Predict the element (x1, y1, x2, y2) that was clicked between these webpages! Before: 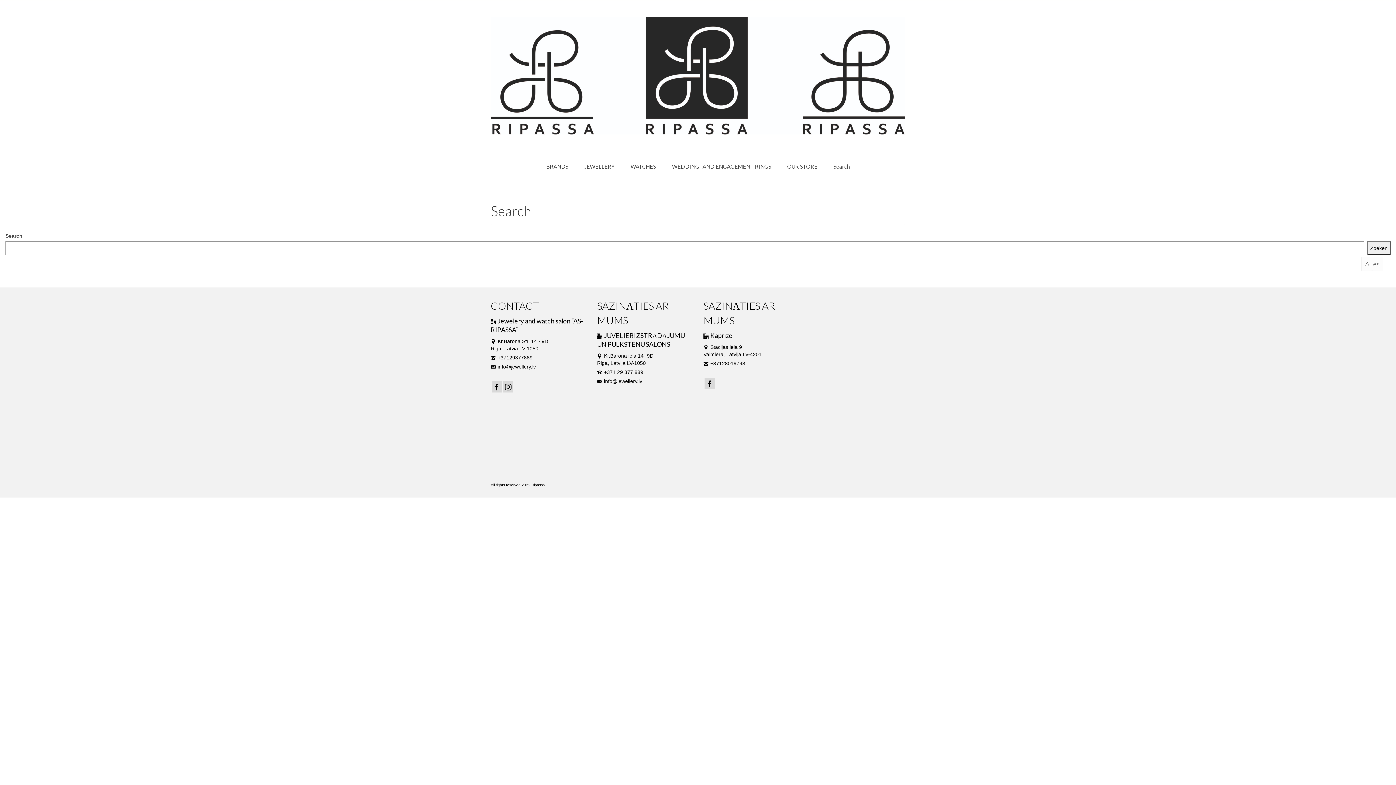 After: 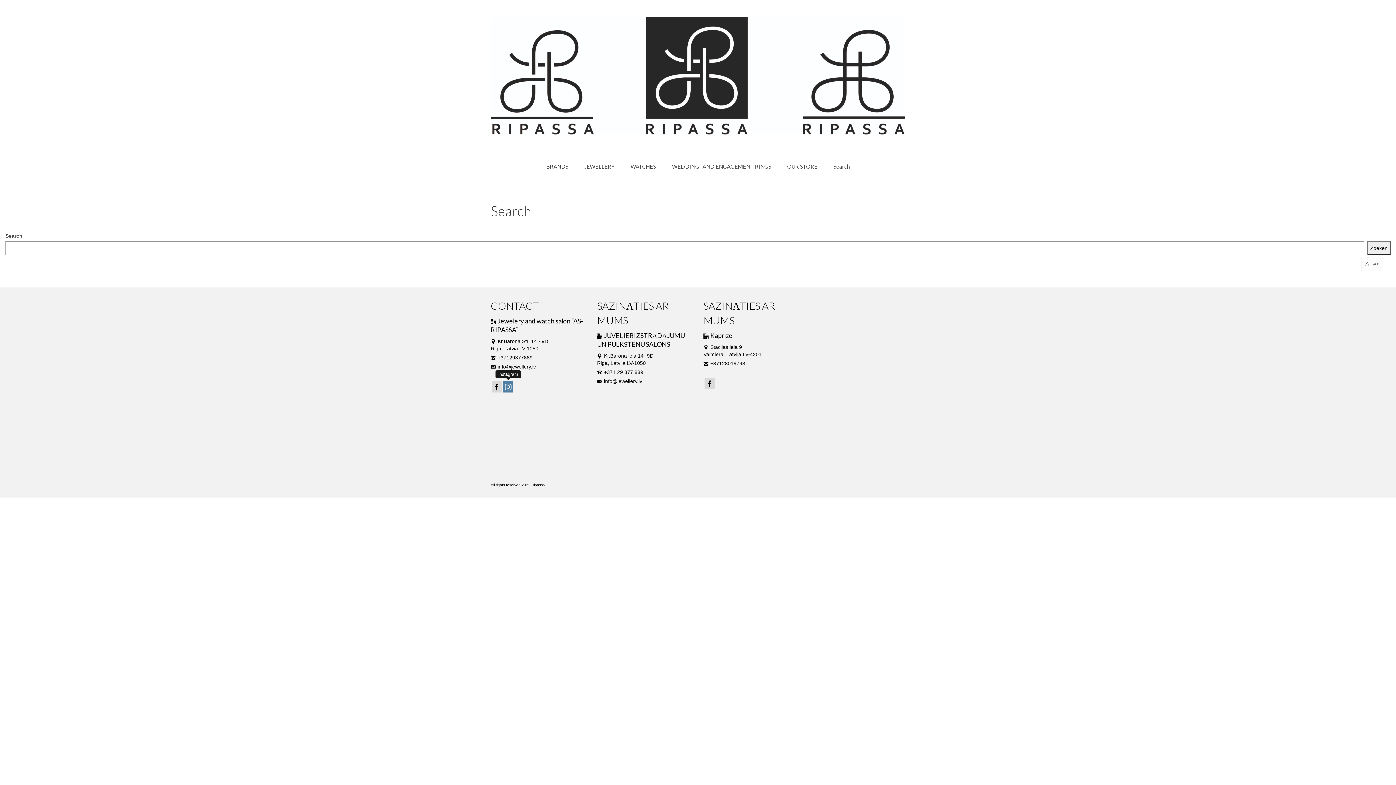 Action: bbox: (503, 381, 513, 392) label: Instagram